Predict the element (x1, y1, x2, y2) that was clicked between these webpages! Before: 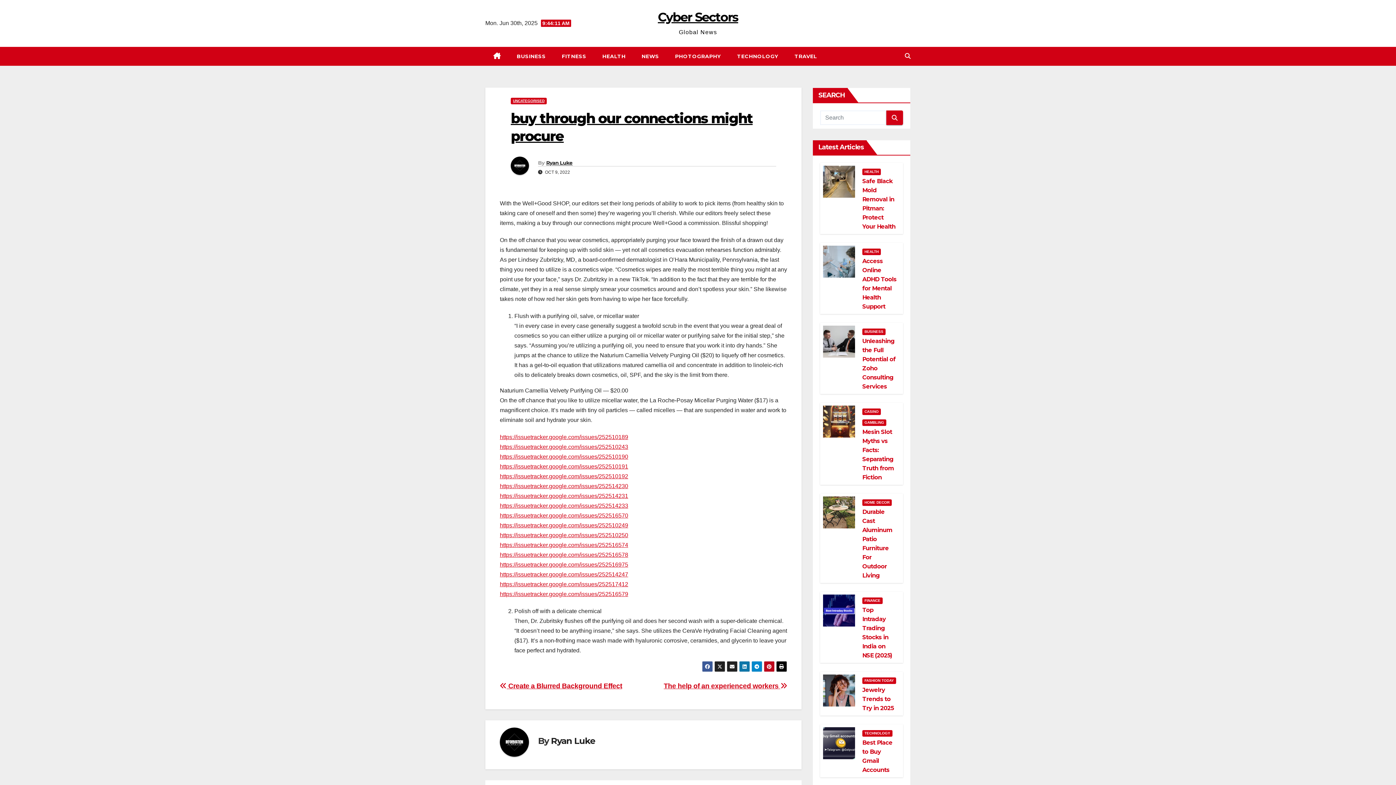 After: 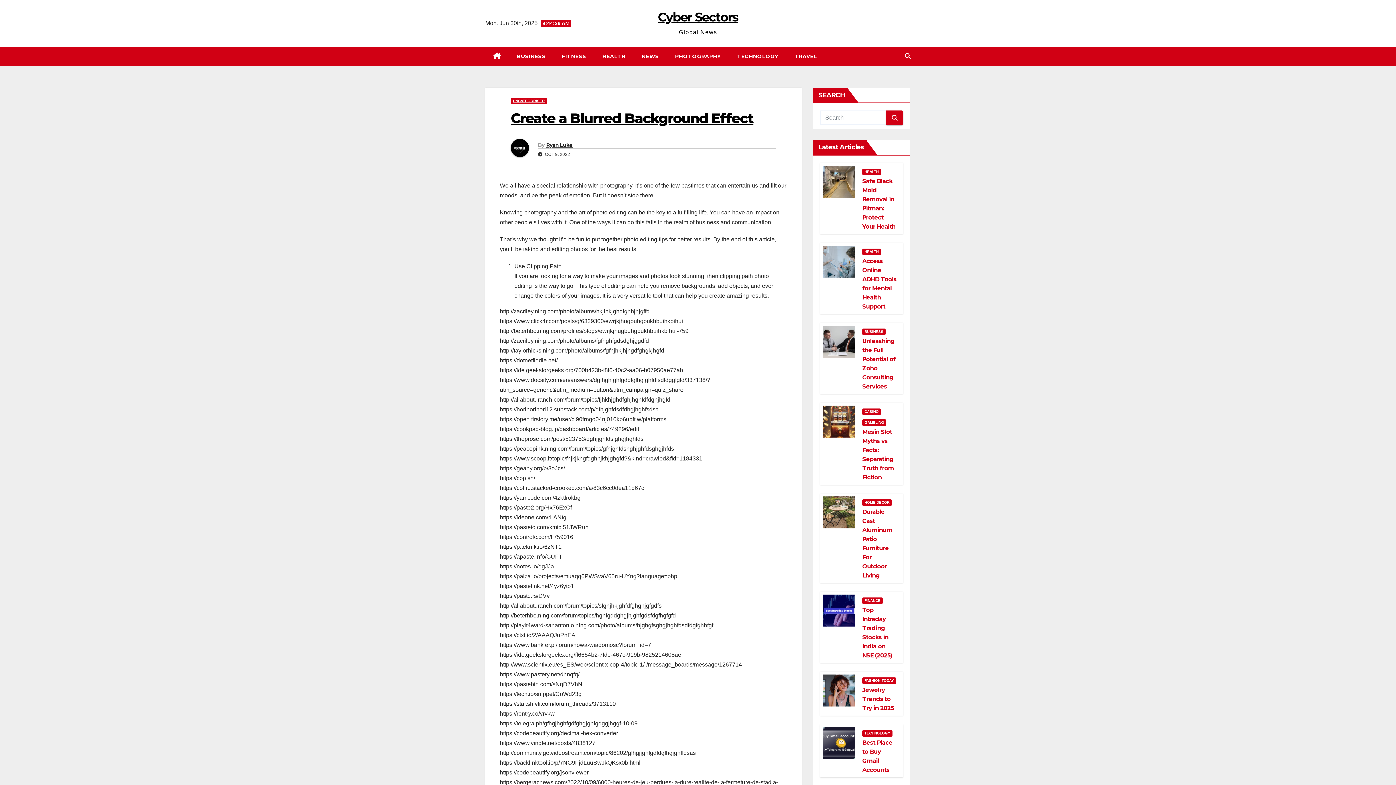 Action: bbox: (500, 682, 622, 690) label:  Create a Blurred Background Effect